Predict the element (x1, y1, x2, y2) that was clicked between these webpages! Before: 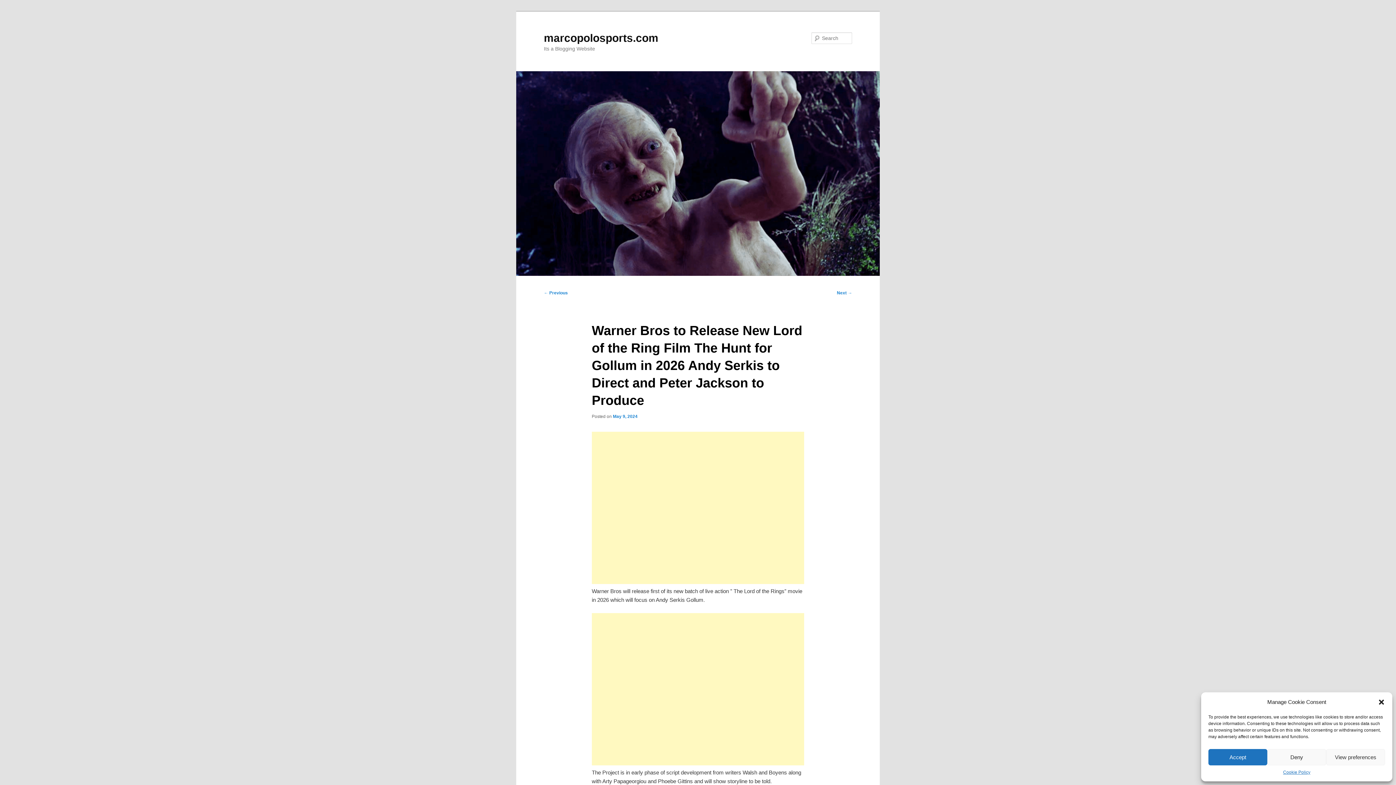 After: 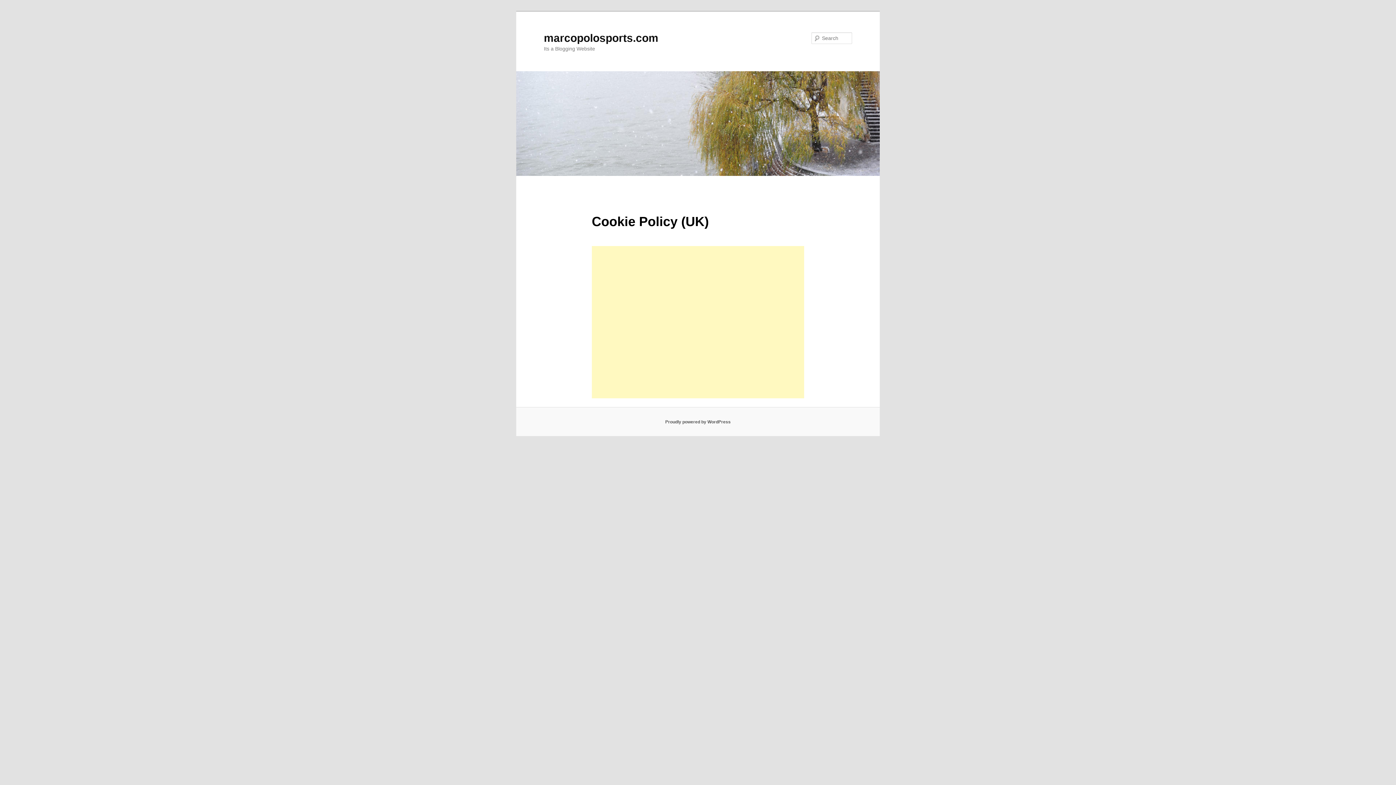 Action: label: Cookie Policy bbox: (1283, 769, 1310, 776)